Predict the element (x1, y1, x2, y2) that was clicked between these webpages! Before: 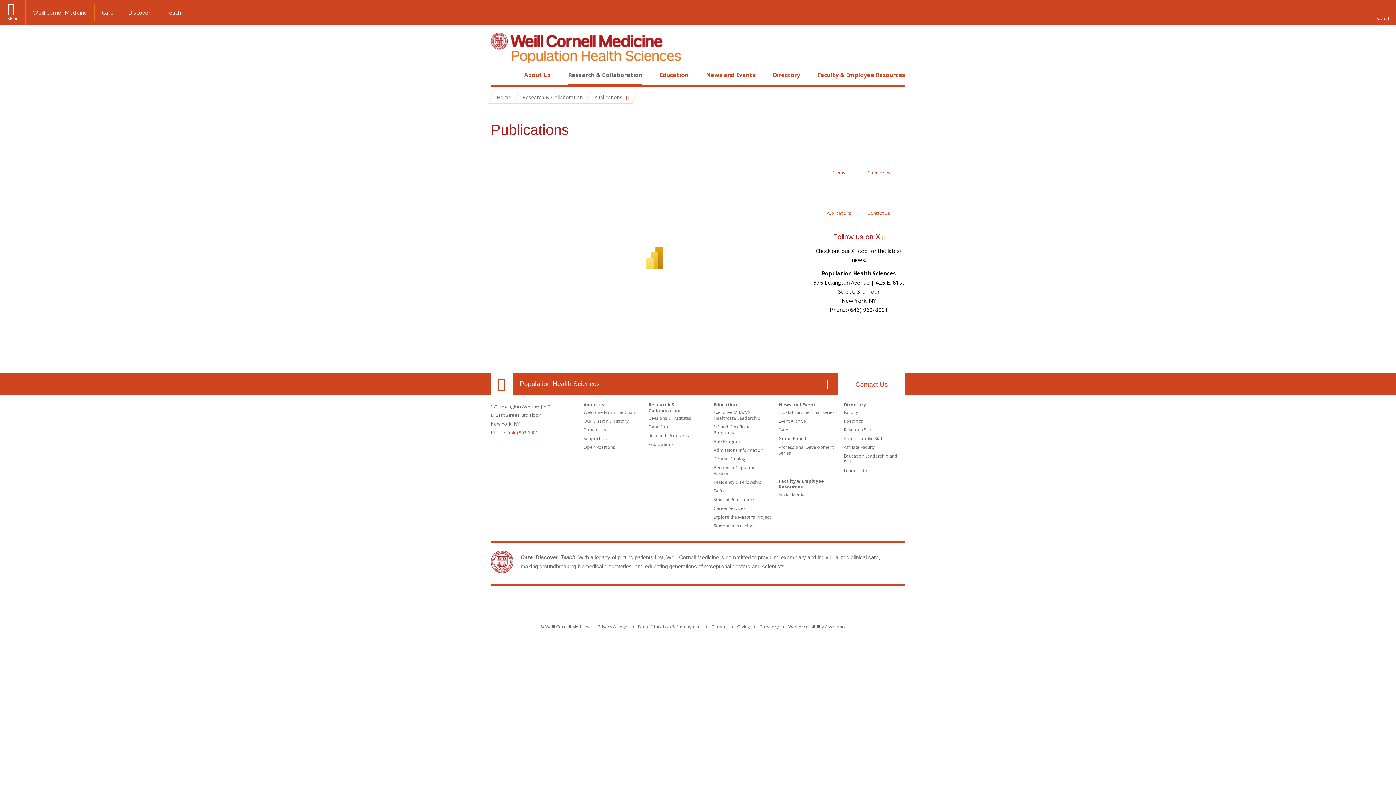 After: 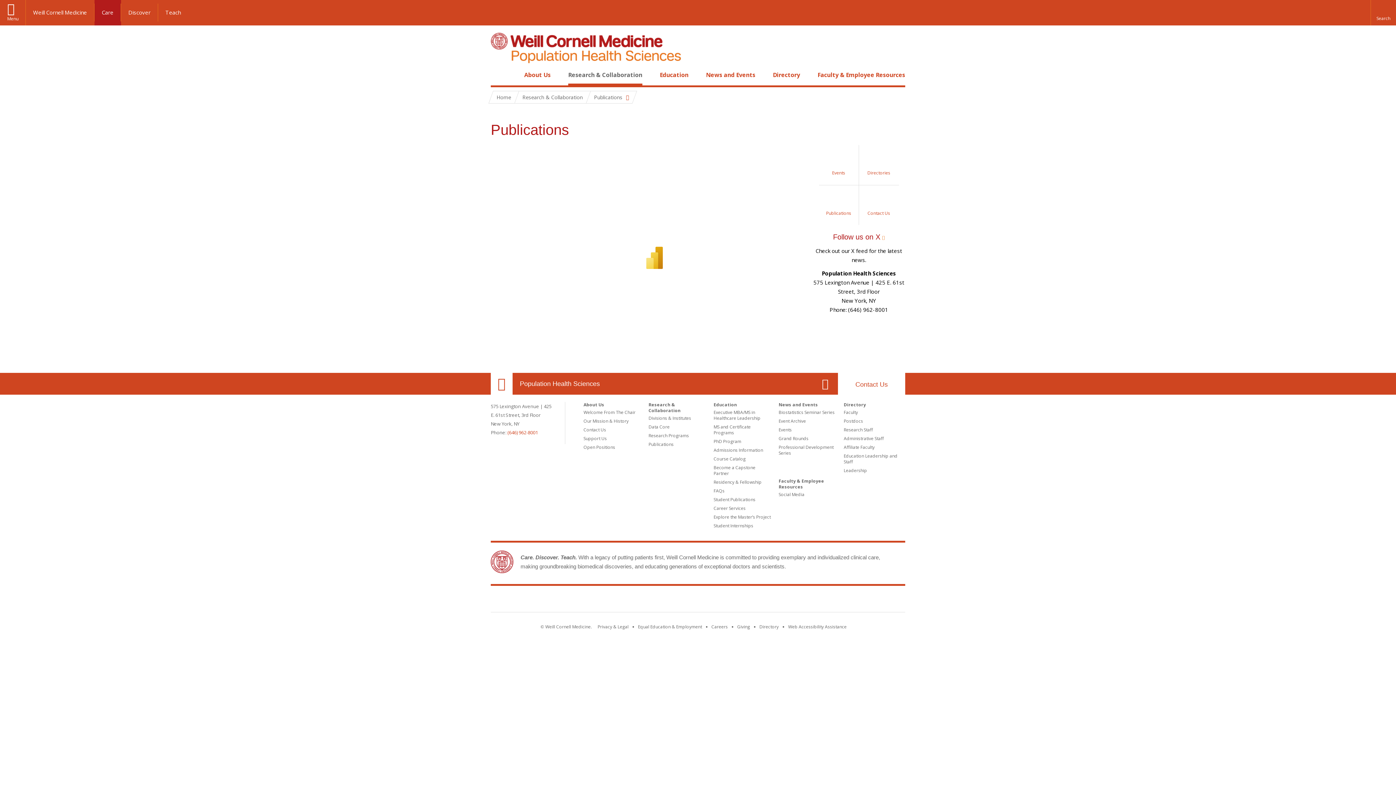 Action: bbox: (94, 3, 121, 21) label: Care